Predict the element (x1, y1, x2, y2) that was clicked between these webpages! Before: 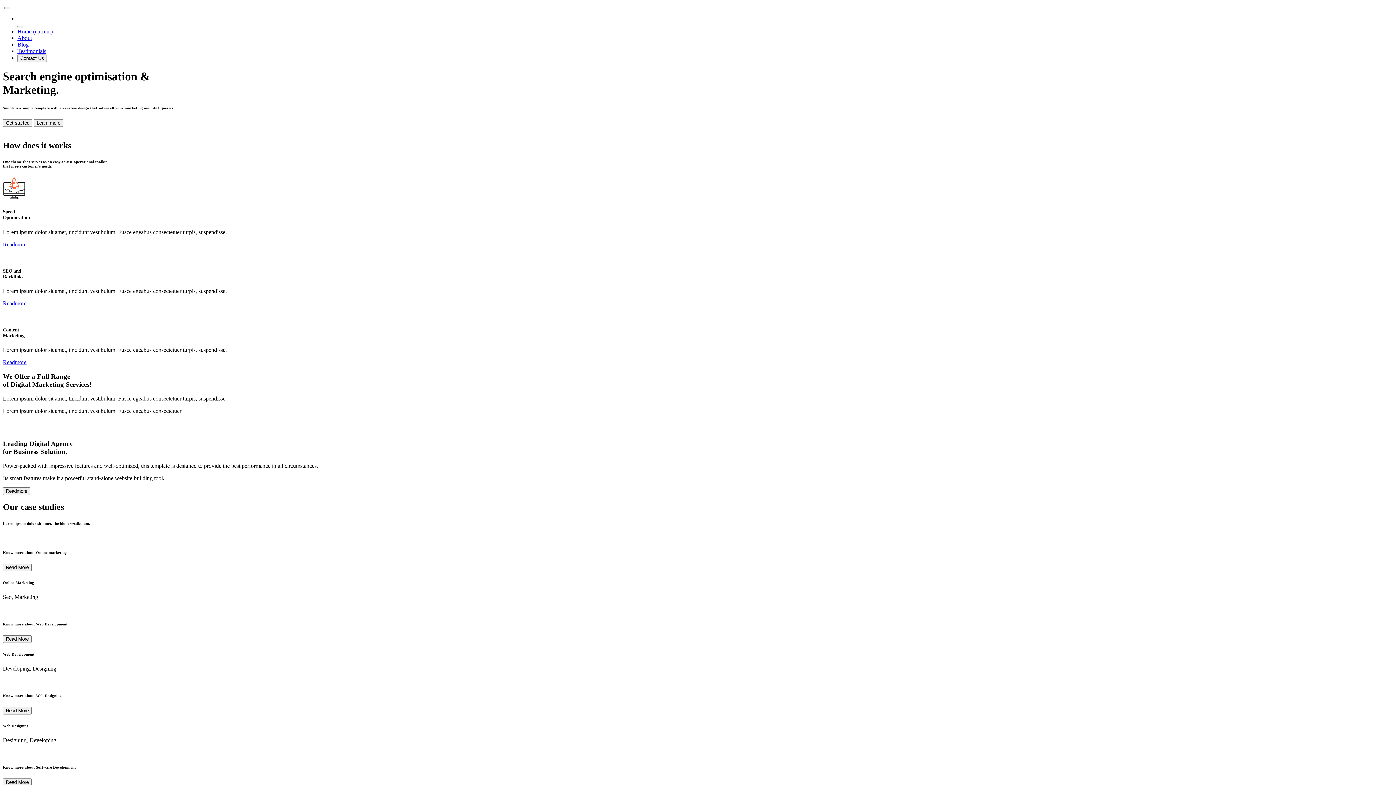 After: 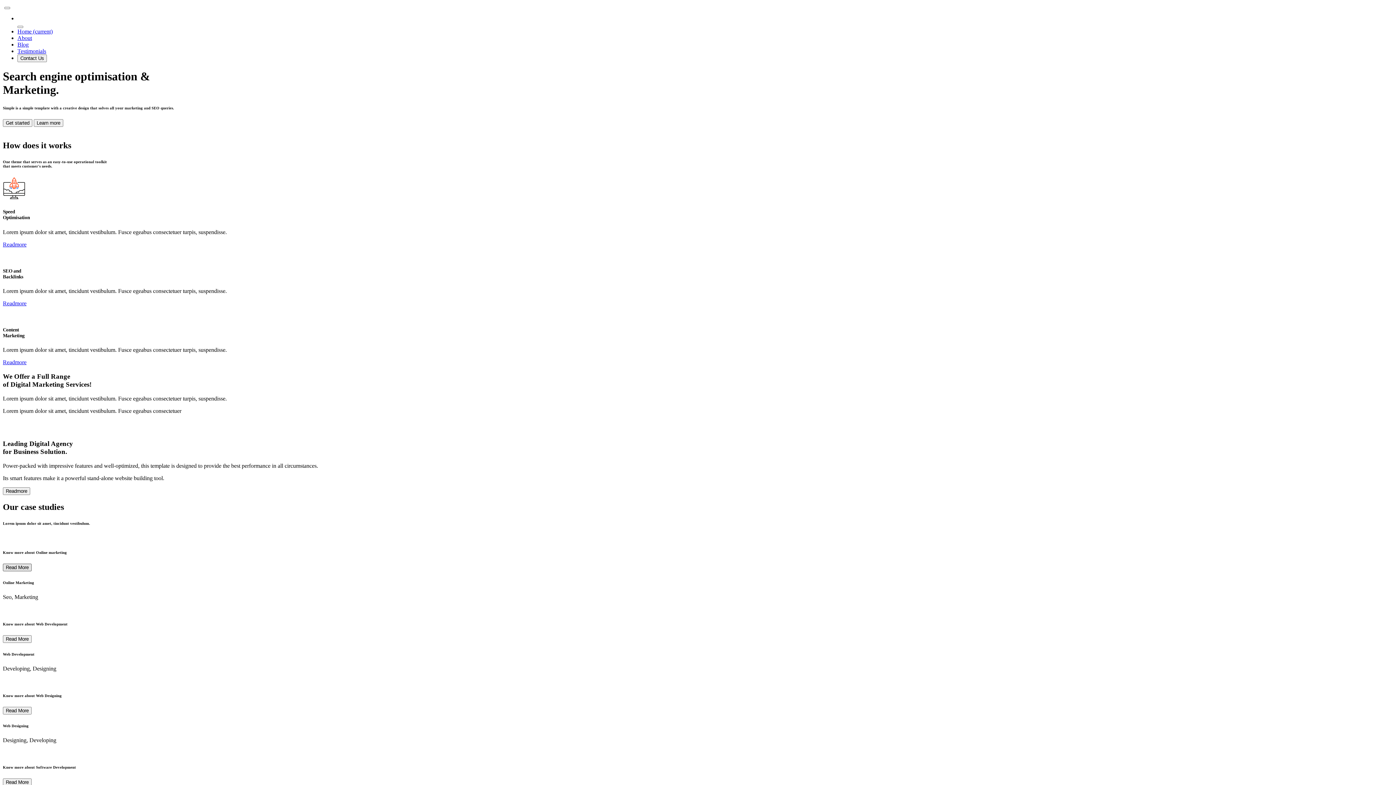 Action: label: Read More bbox: (2, 563, 31, 571)